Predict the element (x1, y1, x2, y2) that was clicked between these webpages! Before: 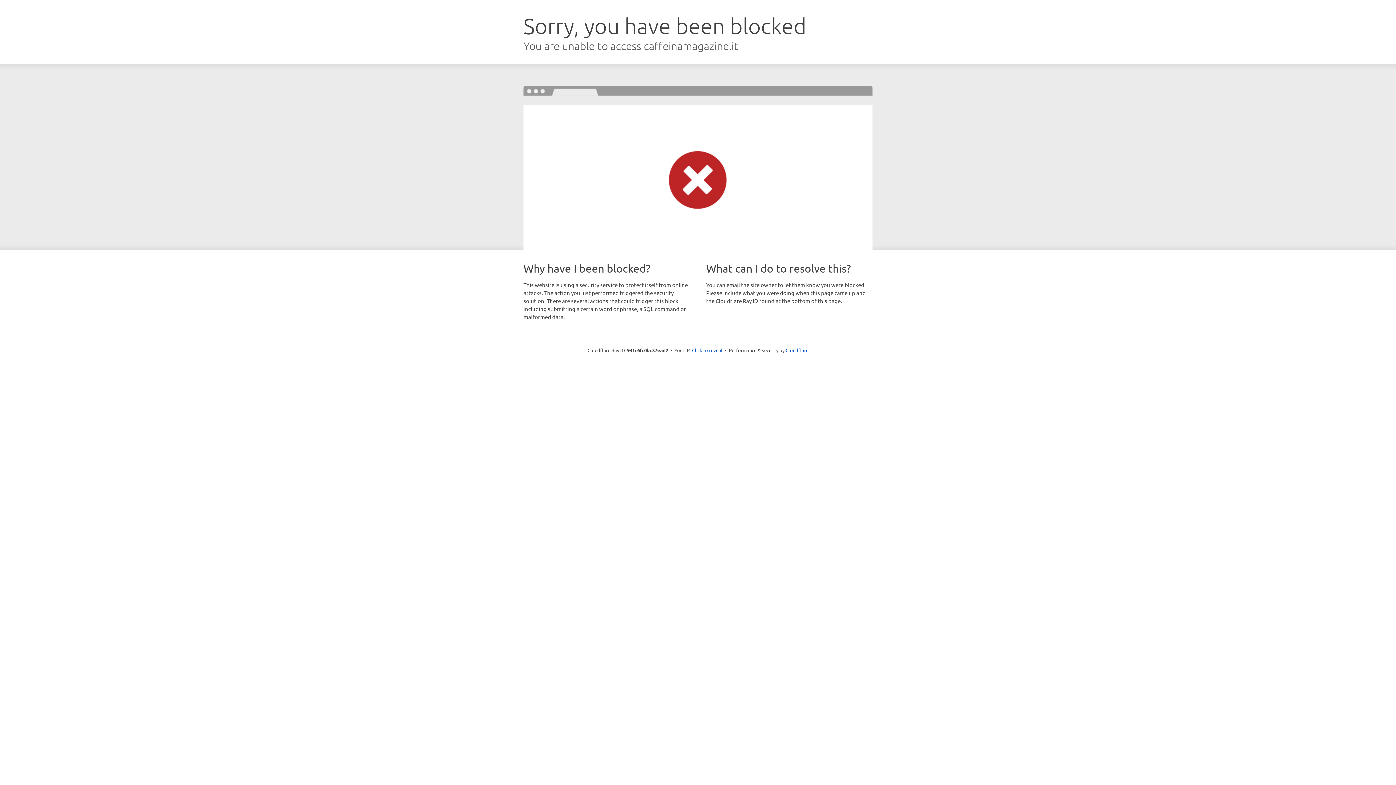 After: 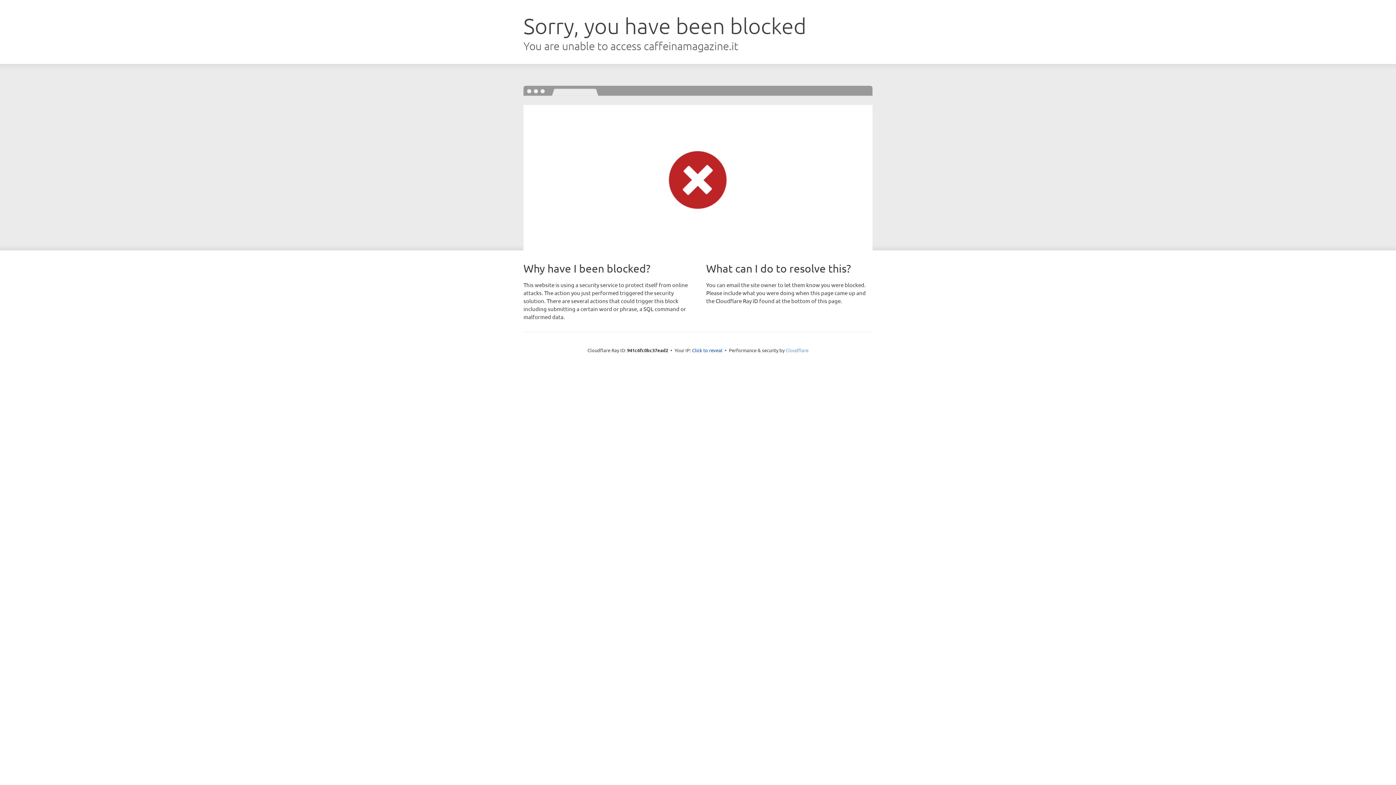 Action: bbox: (785, 347, 808, 353) label: Cloudflare